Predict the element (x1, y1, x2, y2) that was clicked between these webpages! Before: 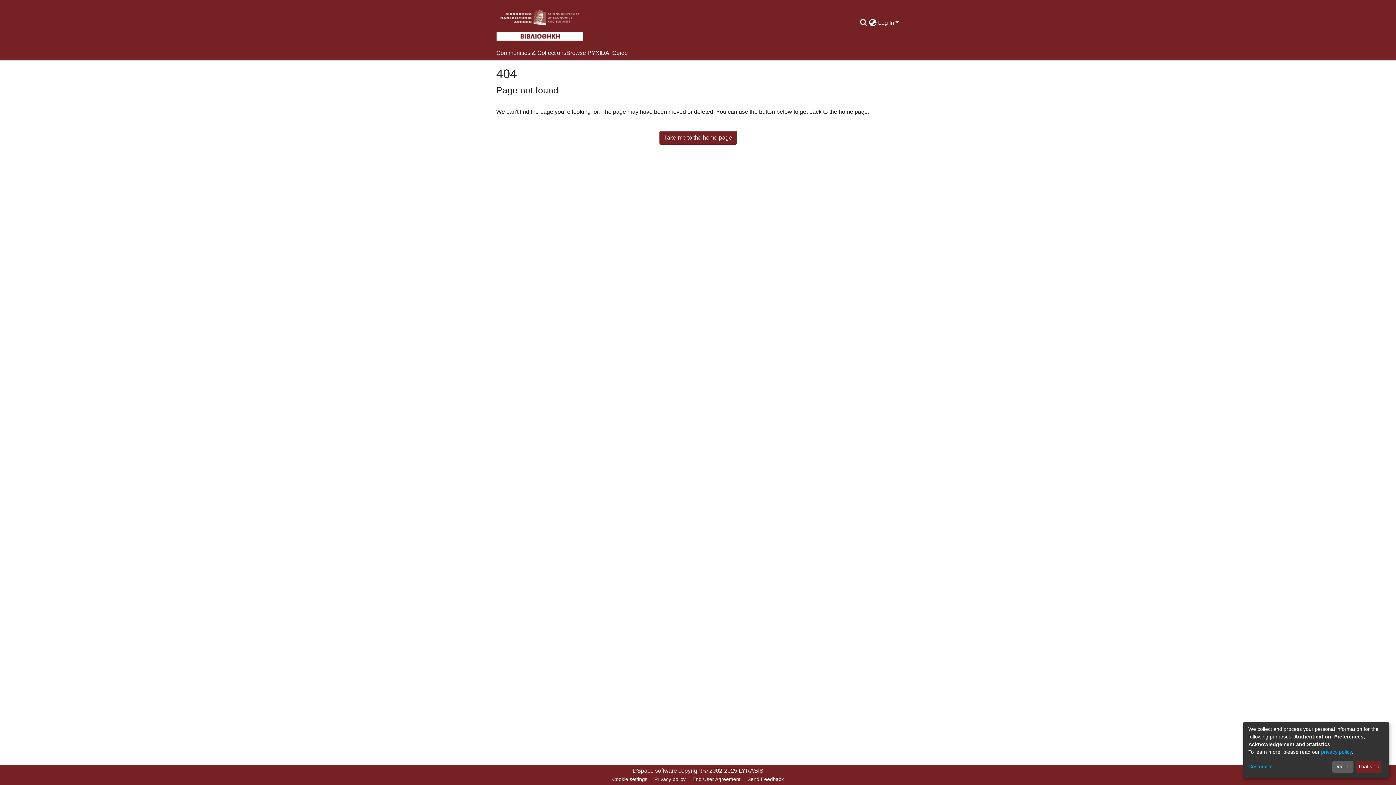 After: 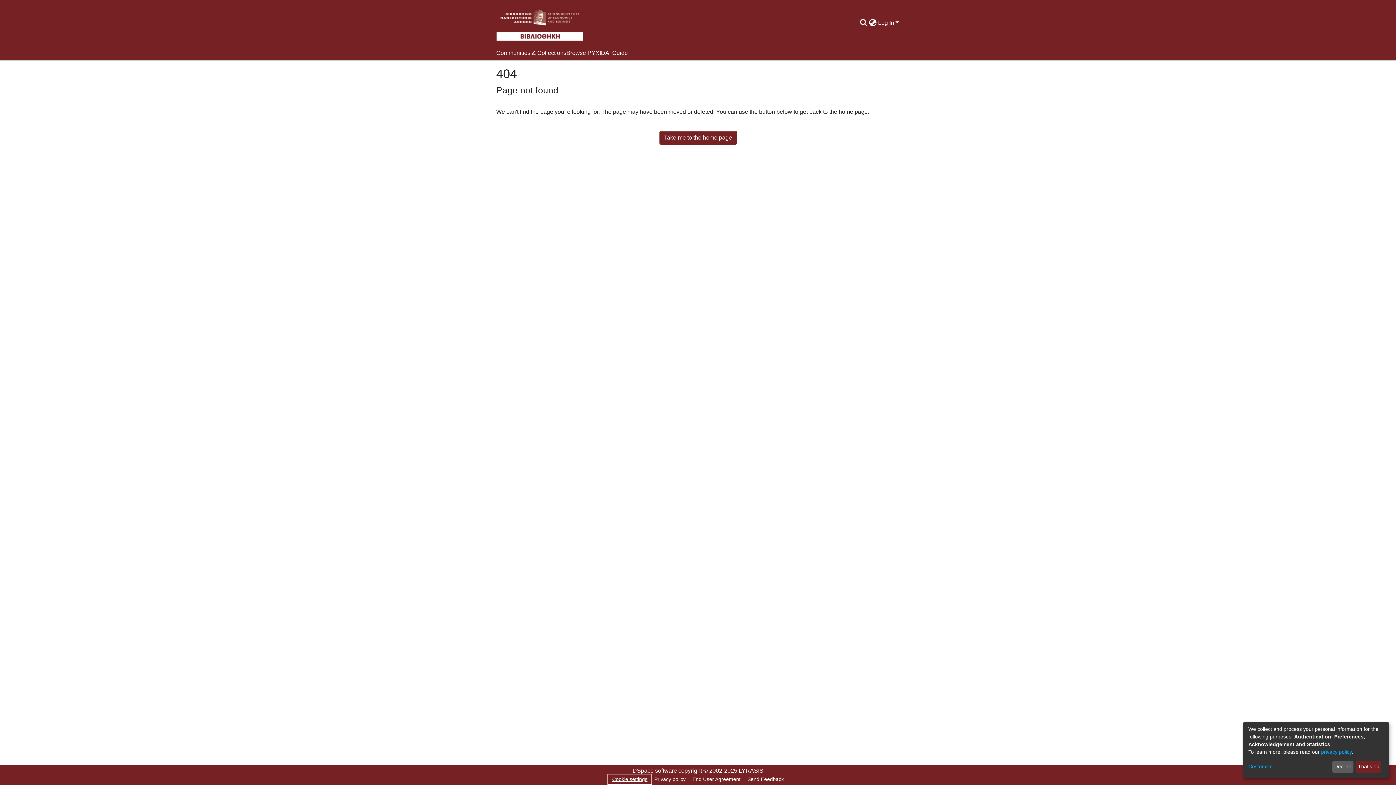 Action: label: Cookie settings bbox: (630, 775, 672, 784)